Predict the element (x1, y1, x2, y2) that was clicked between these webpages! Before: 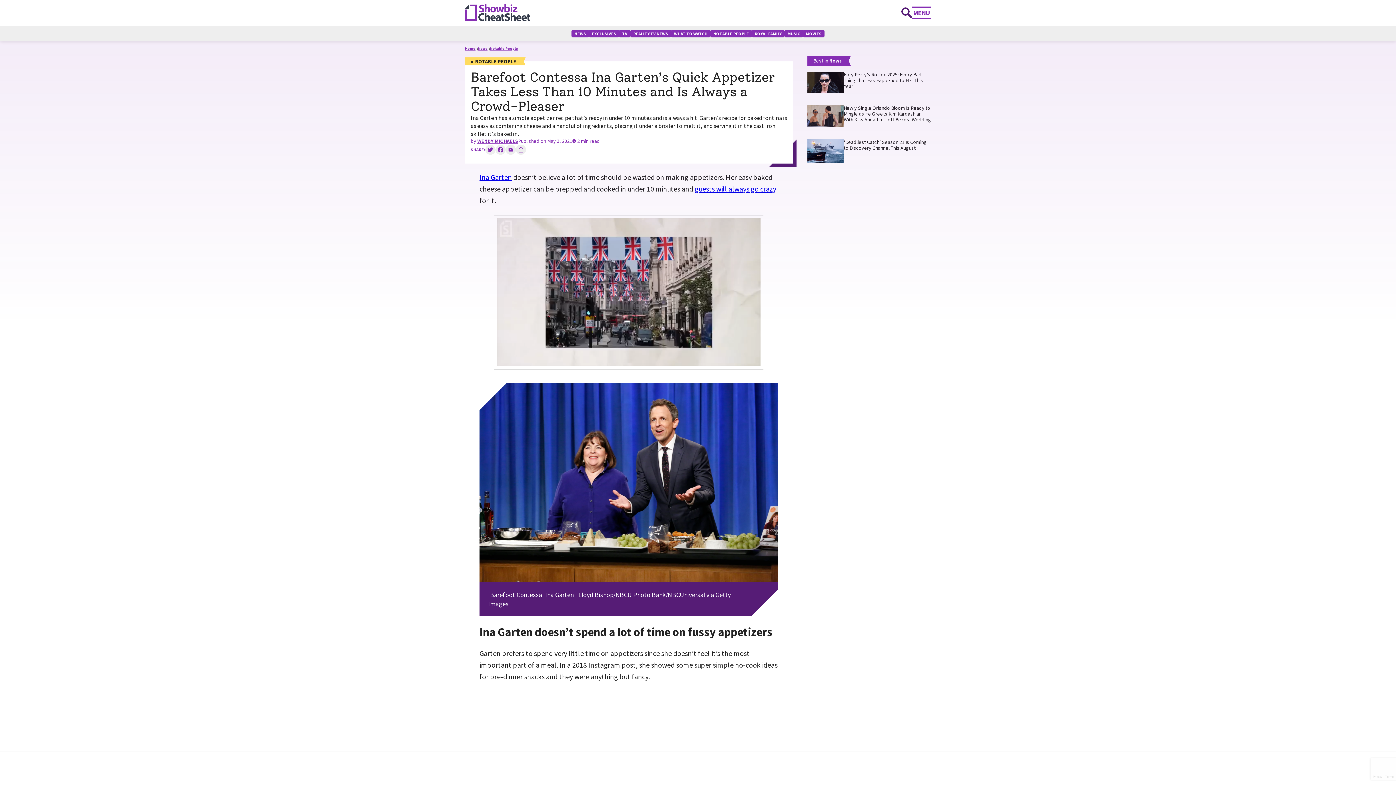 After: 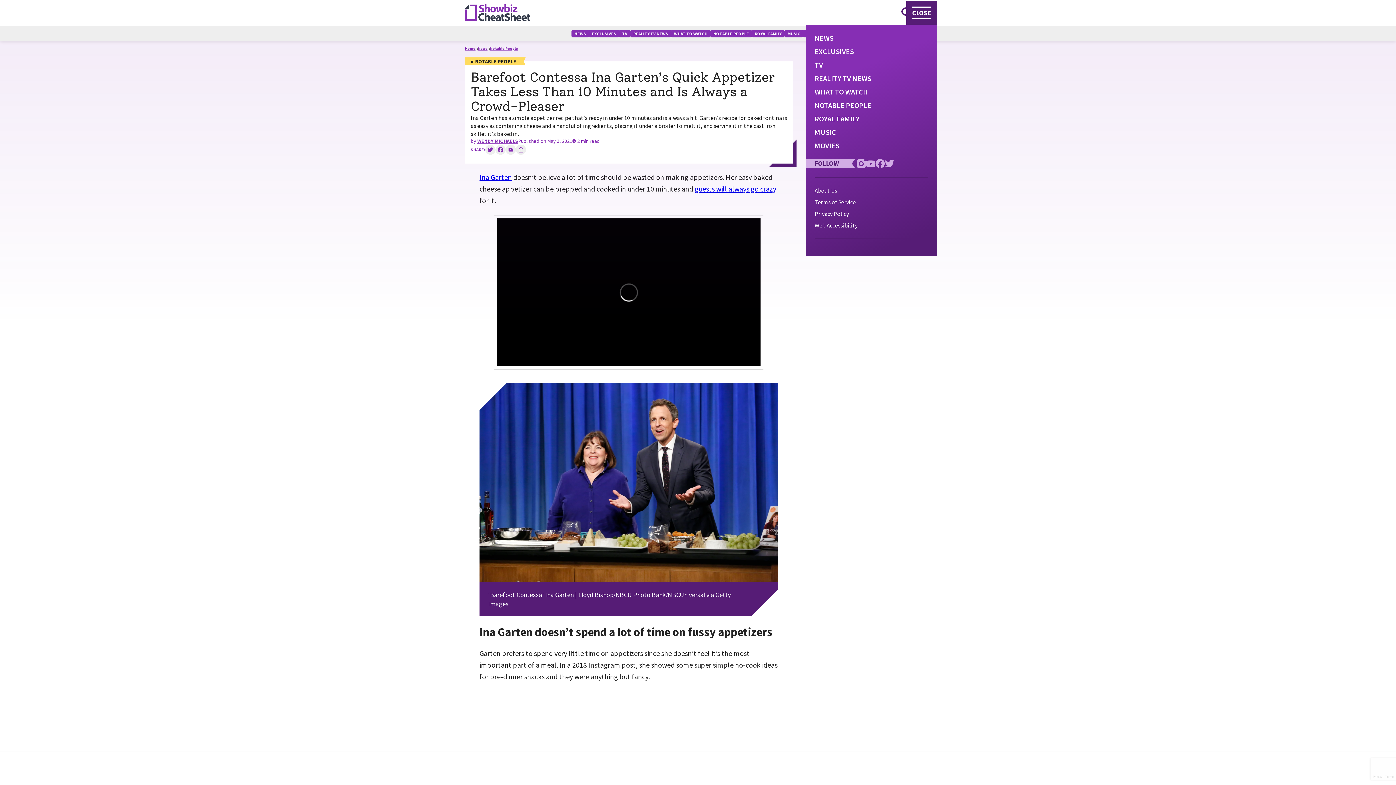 Action: bbox: (912, 6, 931, 19) label: MENU